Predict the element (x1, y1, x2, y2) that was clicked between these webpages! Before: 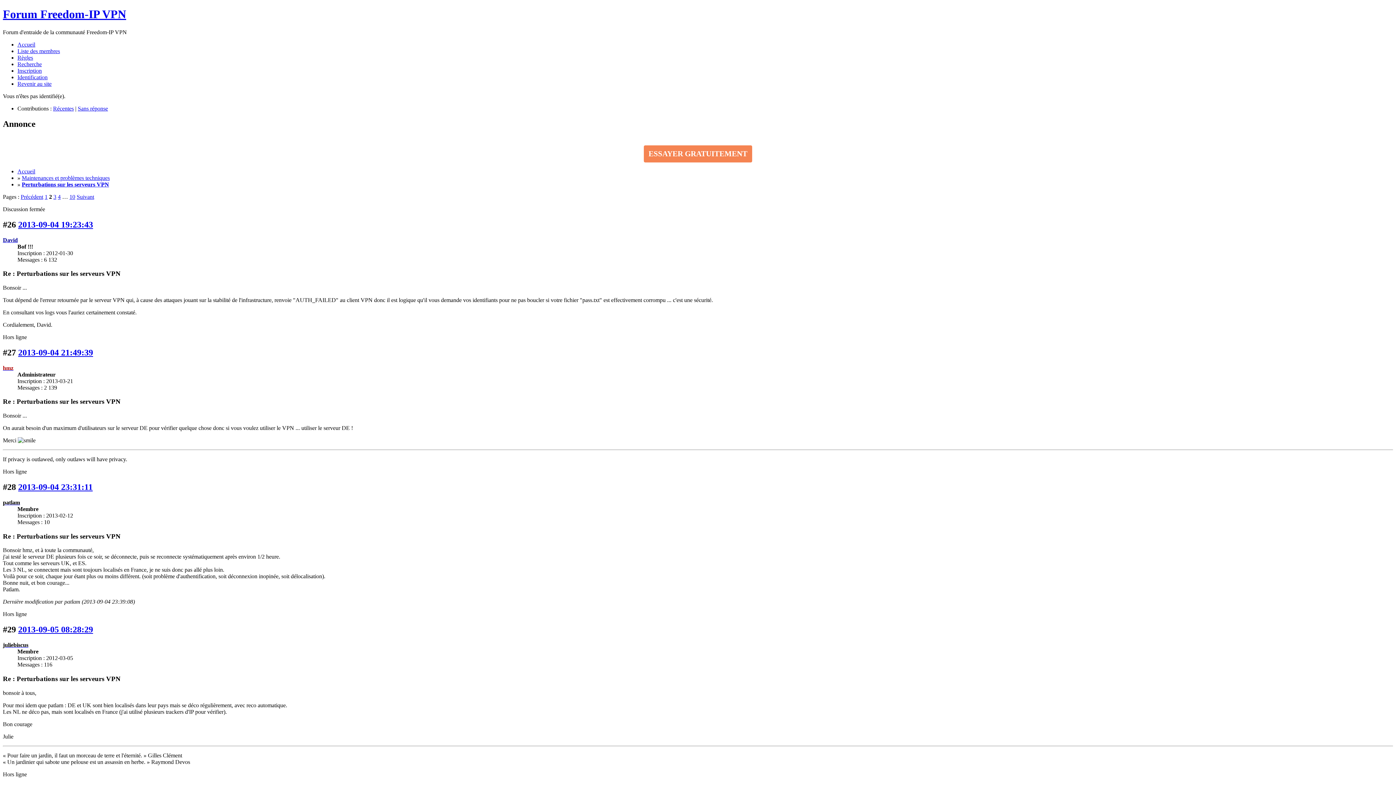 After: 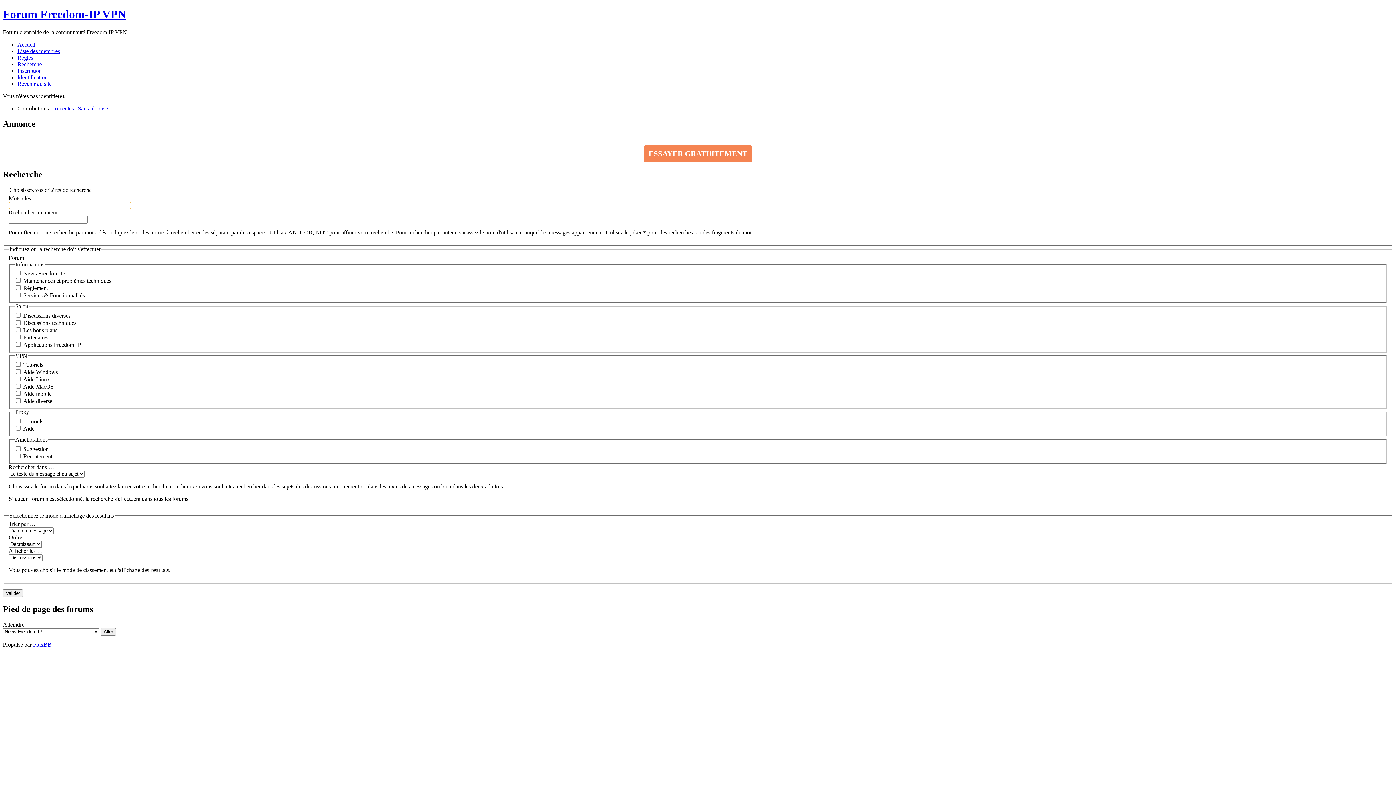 Action: bbox: (17, 61, 41, 67) label: Recherche